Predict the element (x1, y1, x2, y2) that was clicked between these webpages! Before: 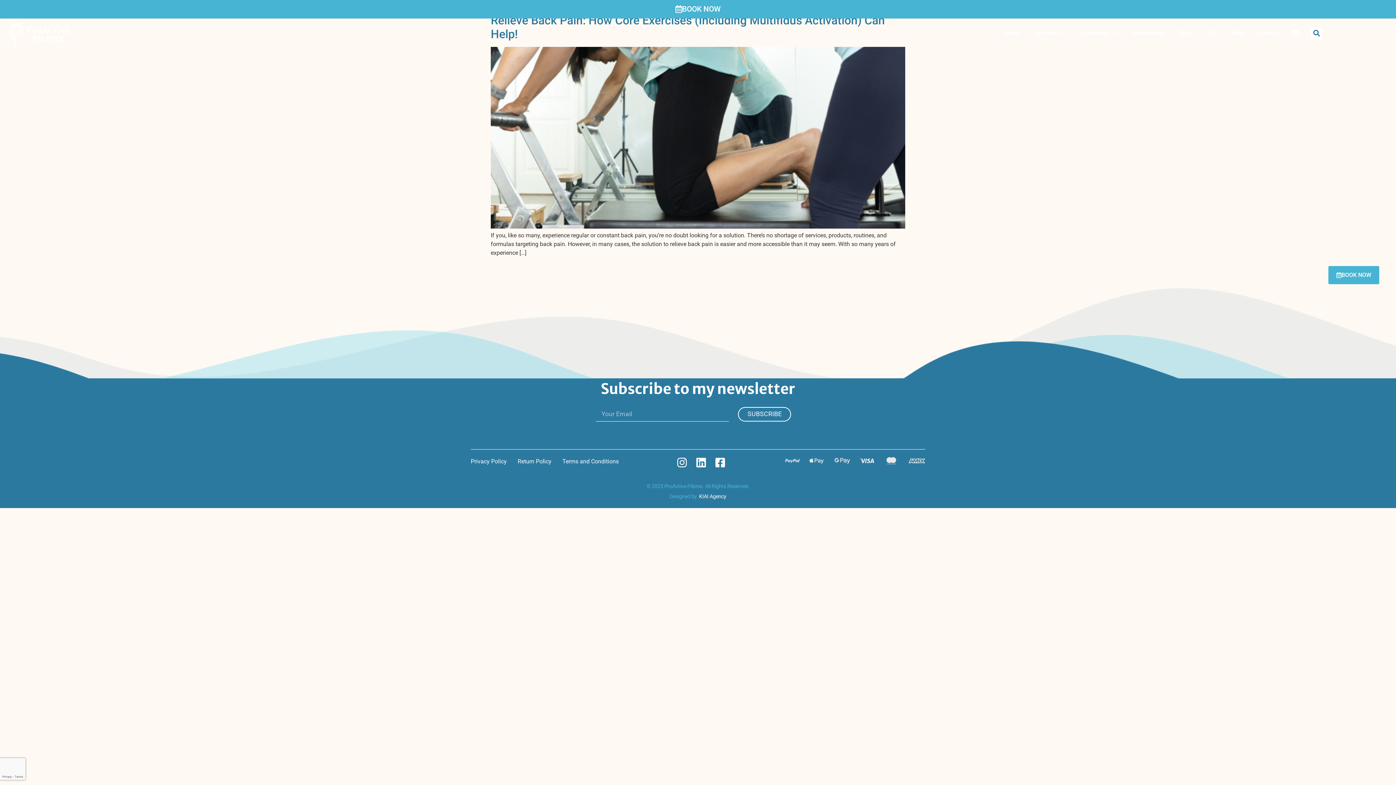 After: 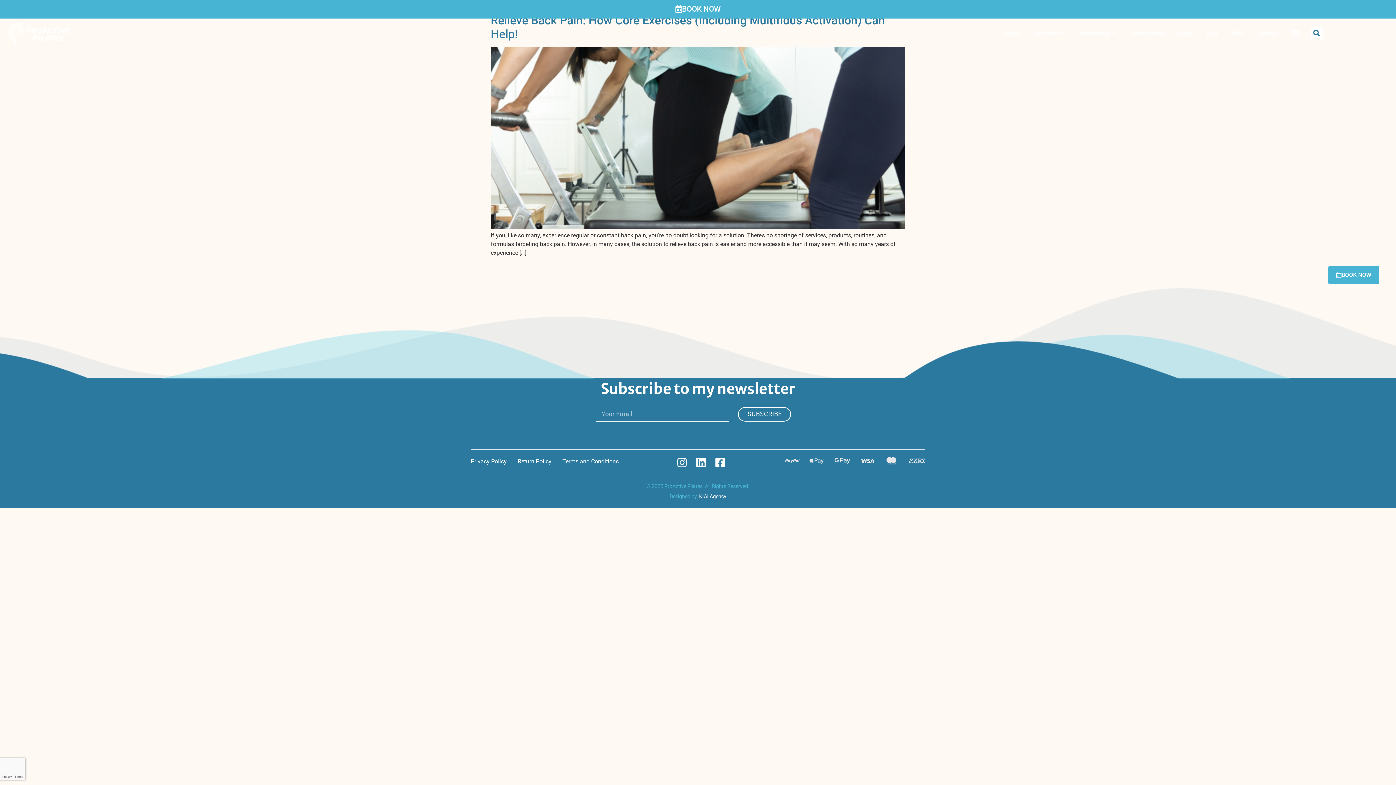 Action: label: KIAI Agency bbox: (699, 493, 726, 499)